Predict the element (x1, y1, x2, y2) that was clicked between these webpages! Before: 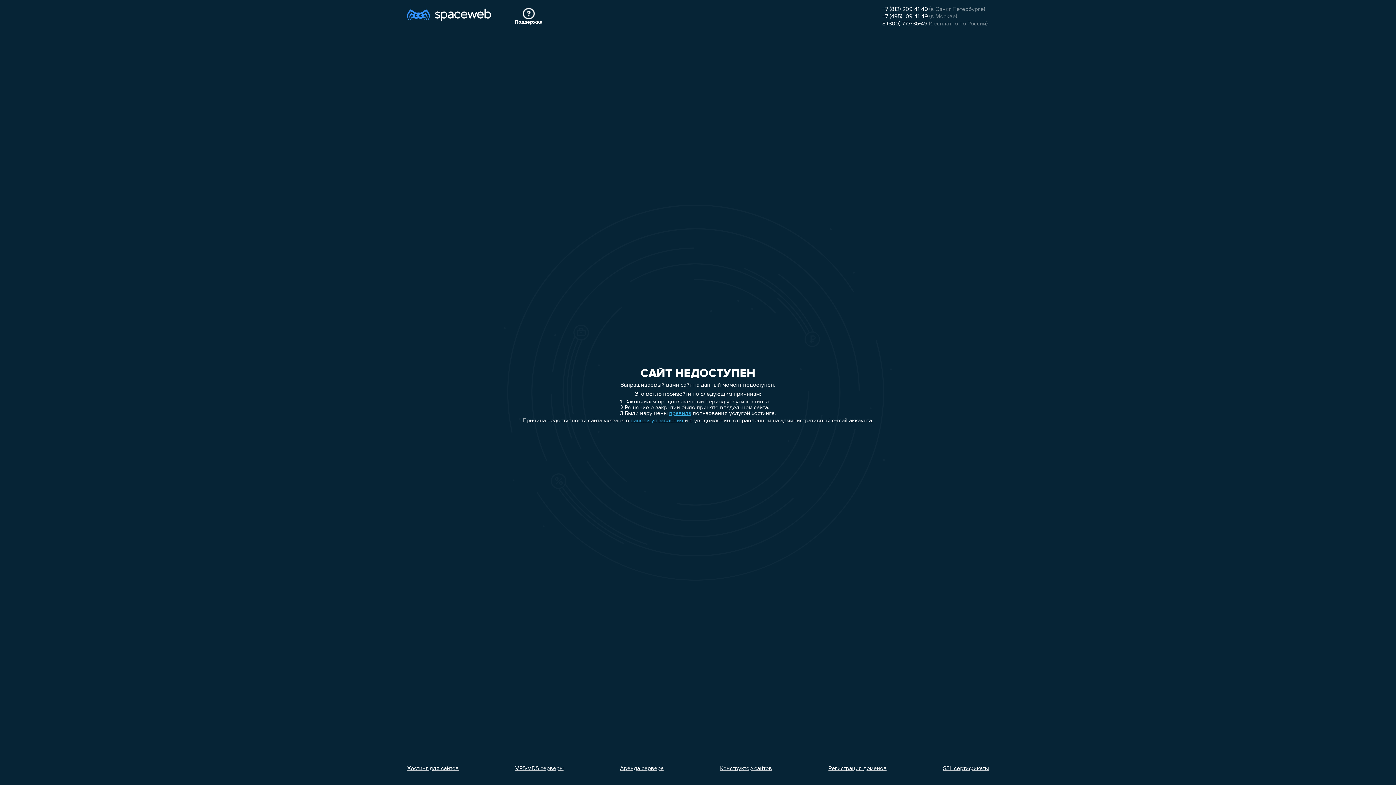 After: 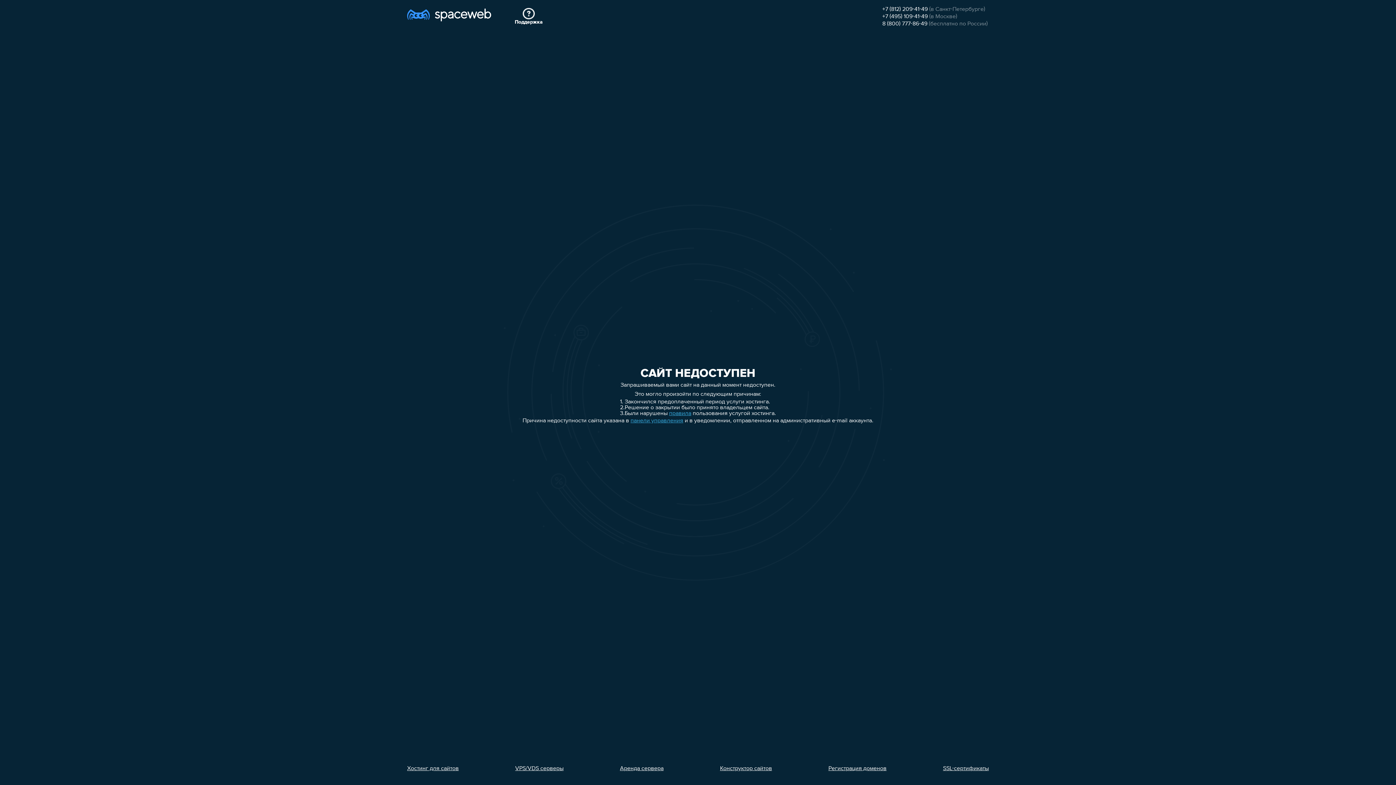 Action: bbox: (882, 13, 928, 19) label: +7 (495) 109-41-49